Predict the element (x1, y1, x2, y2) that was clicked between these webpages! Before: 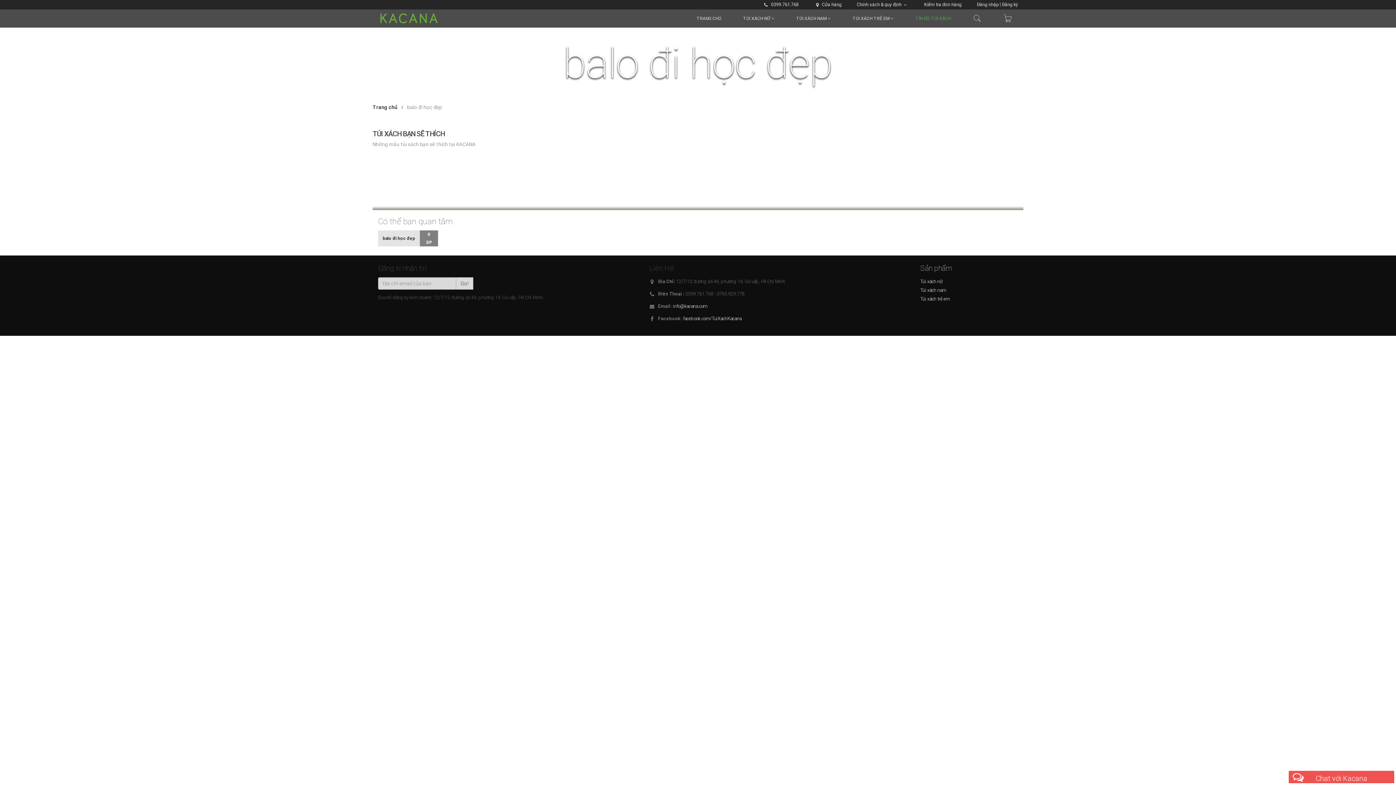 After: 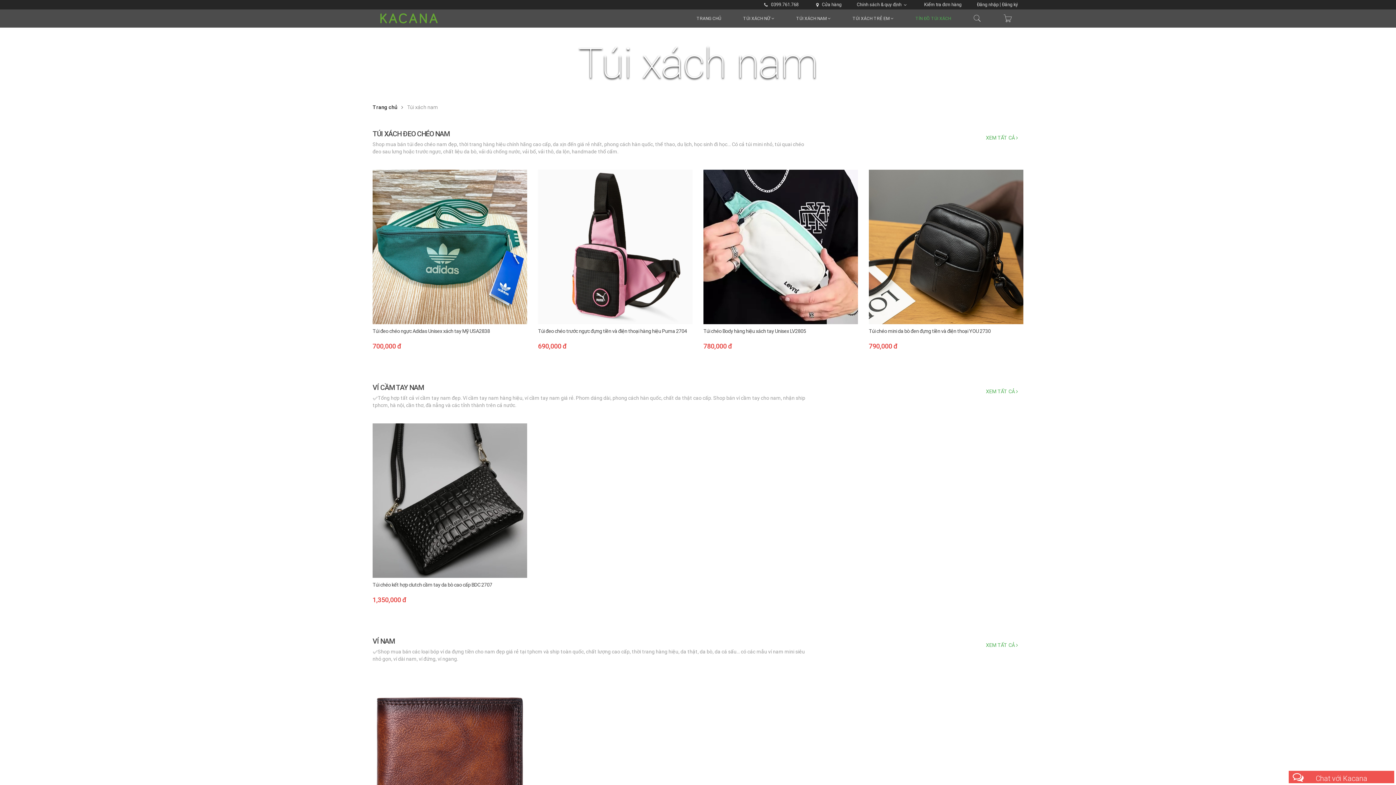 Action: label: TÚI XÁCH NAM  bbox: (791, 9, 835, 28)